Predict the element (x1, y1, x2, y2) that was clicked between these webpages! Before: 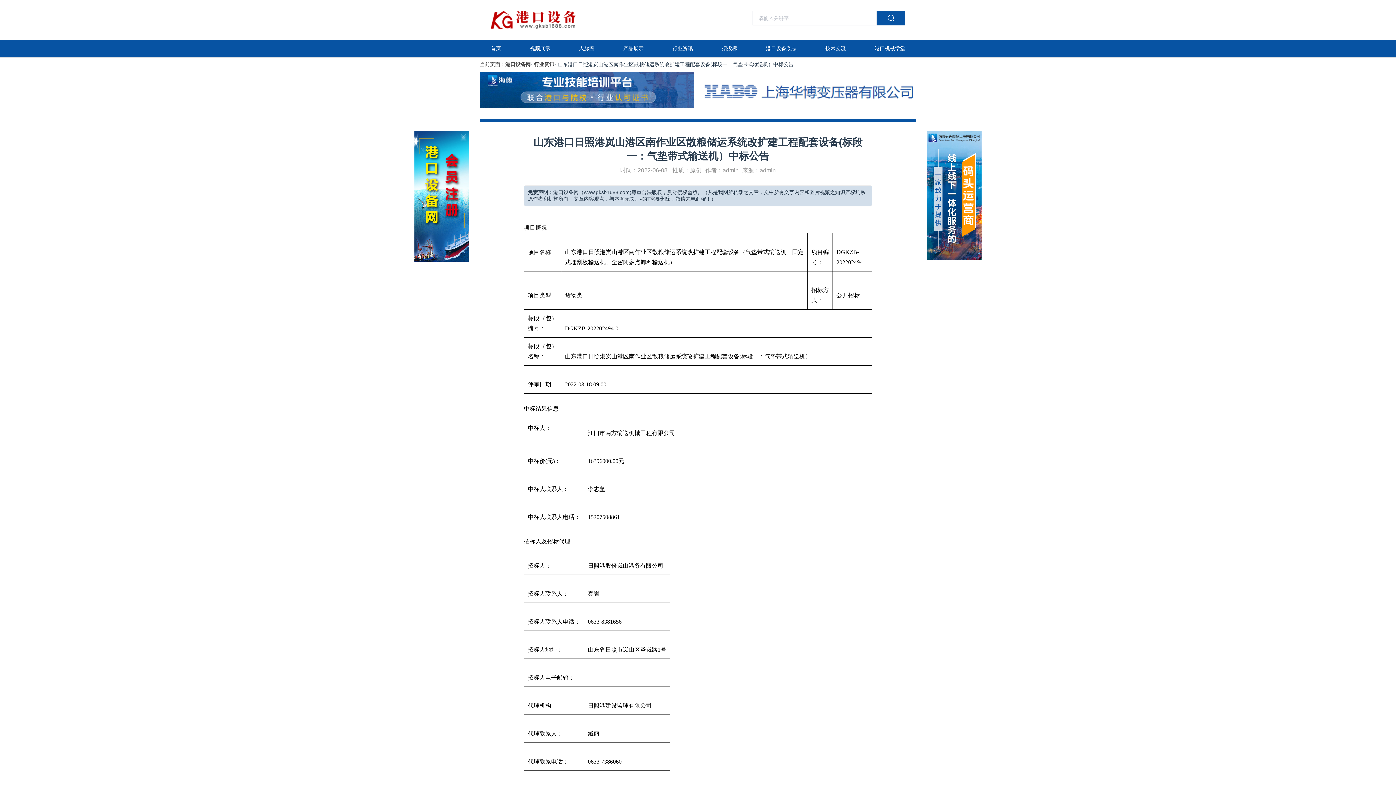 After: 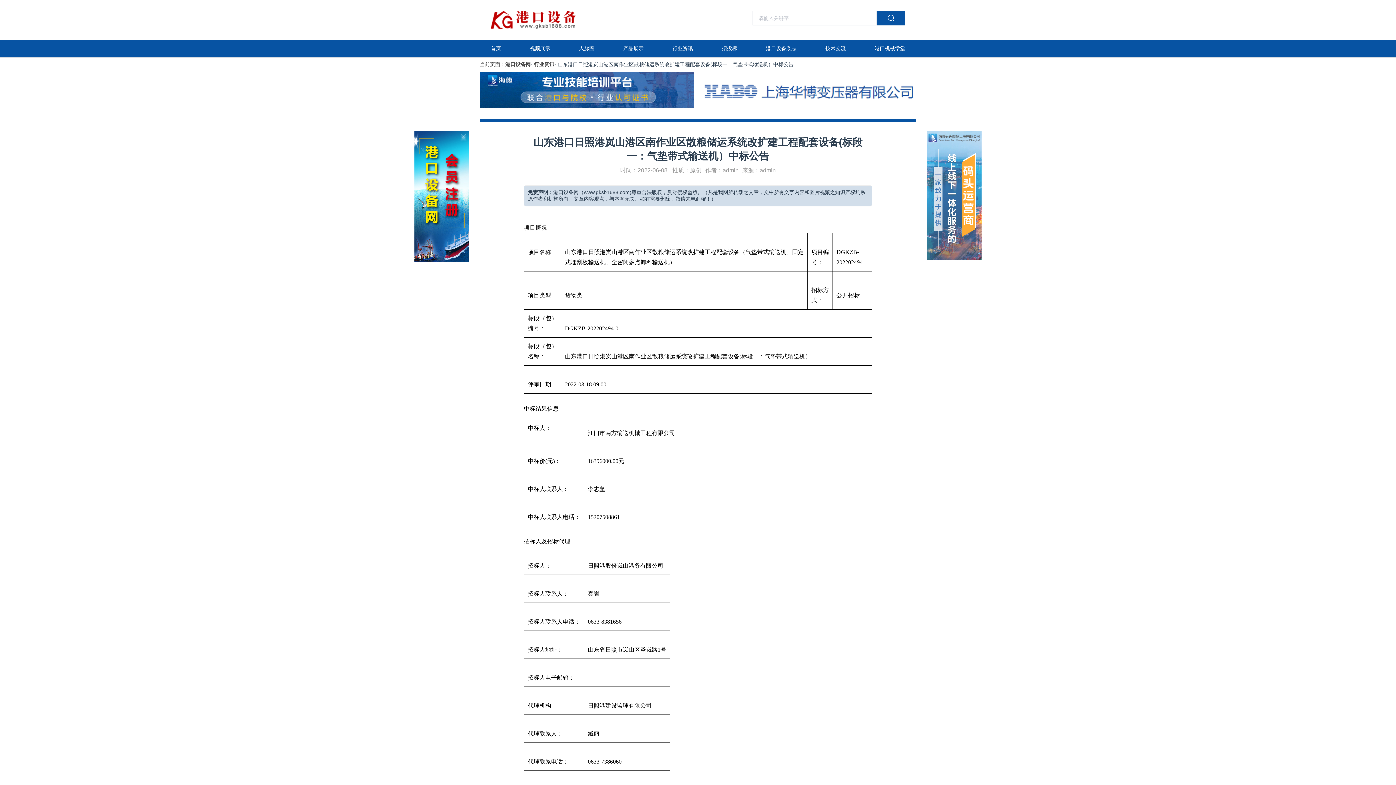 Action: bbox: (927, 130, 981, 136)